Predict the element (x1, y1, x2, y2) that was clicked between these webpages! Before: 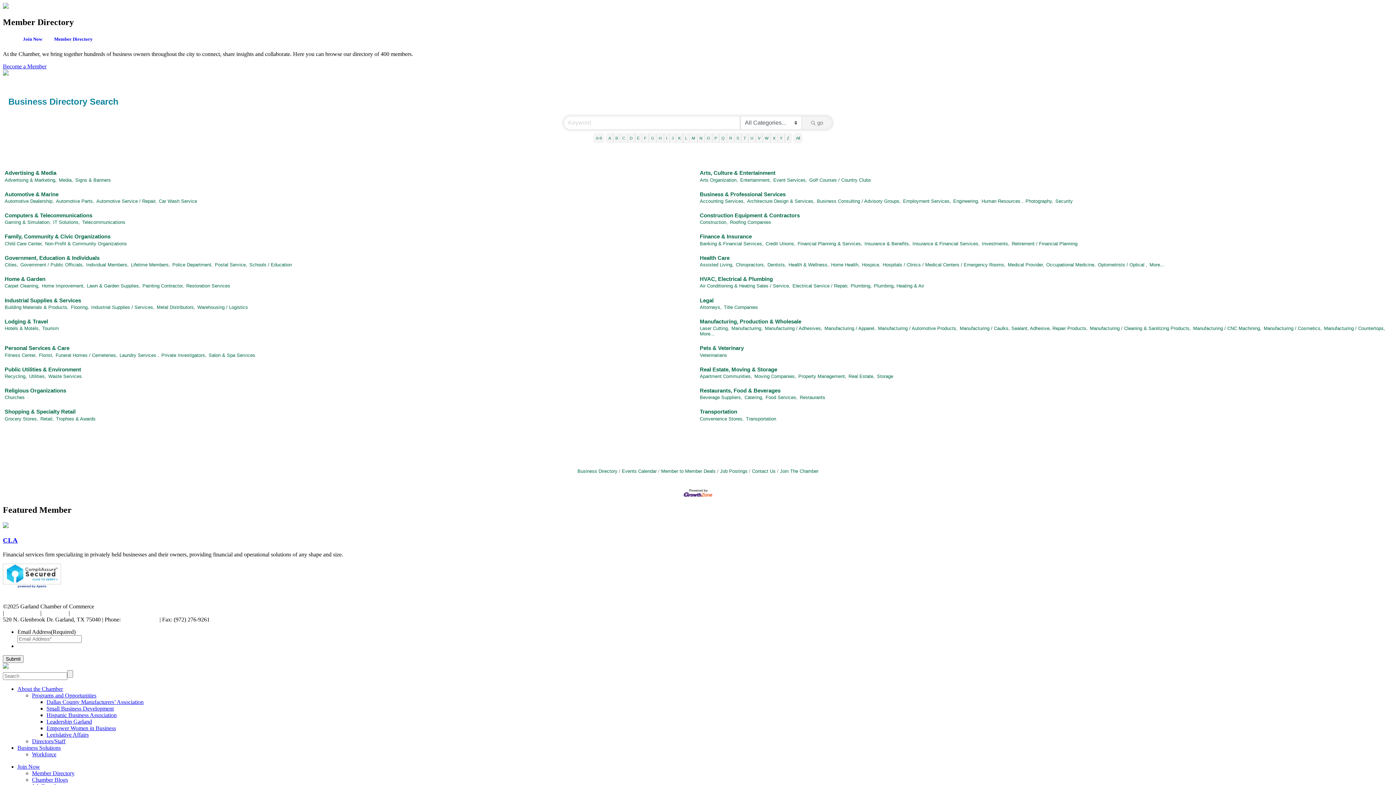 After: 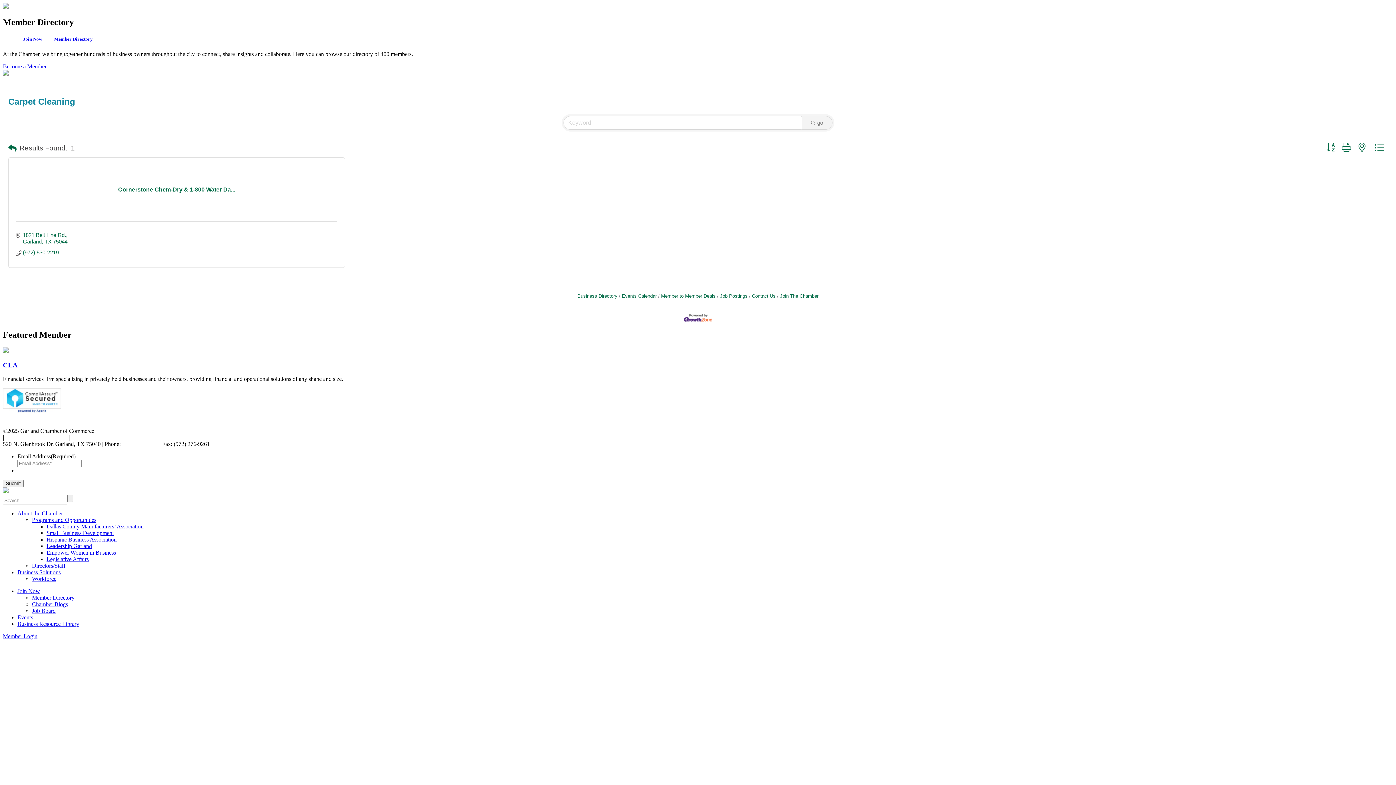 Action: label: Carpet Cleaning, bbox: (4, 283, 39, 288)